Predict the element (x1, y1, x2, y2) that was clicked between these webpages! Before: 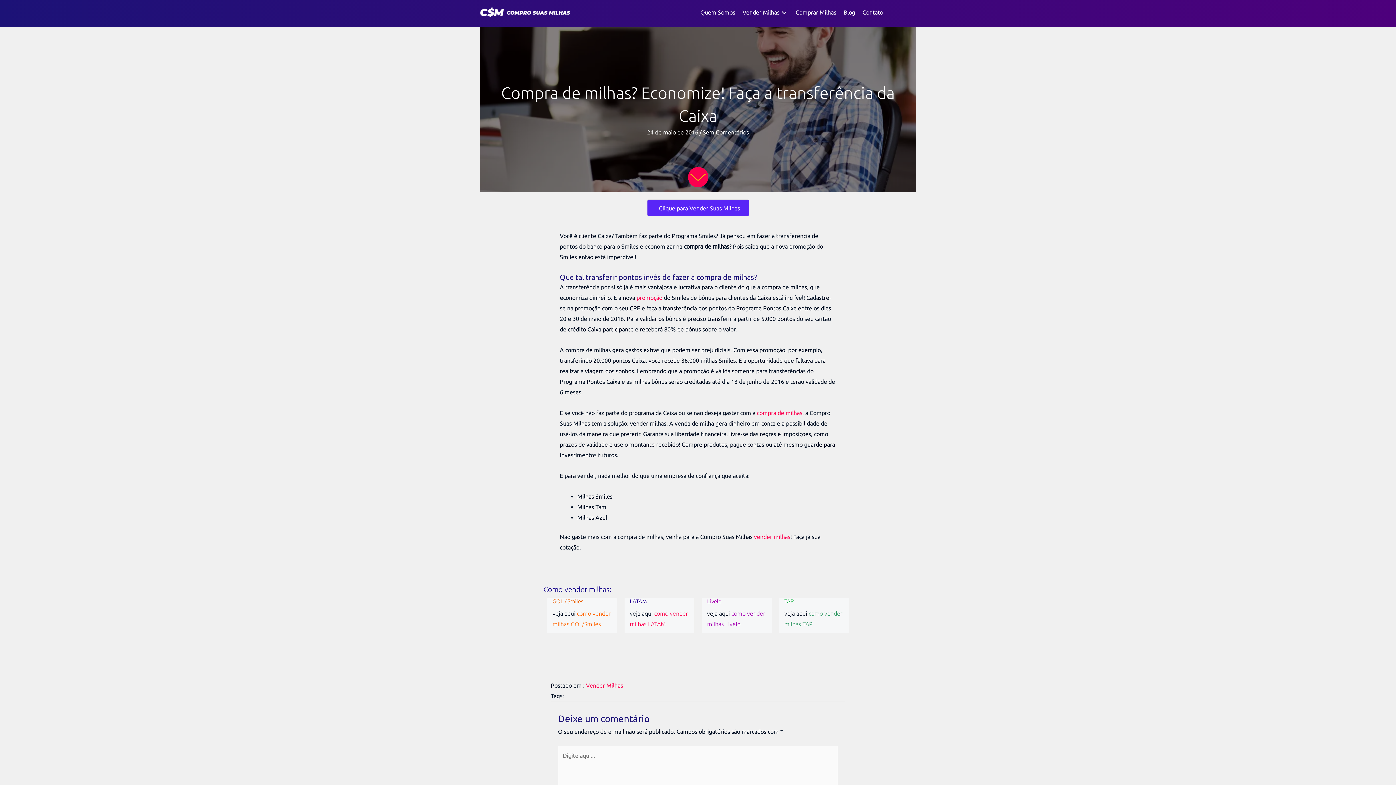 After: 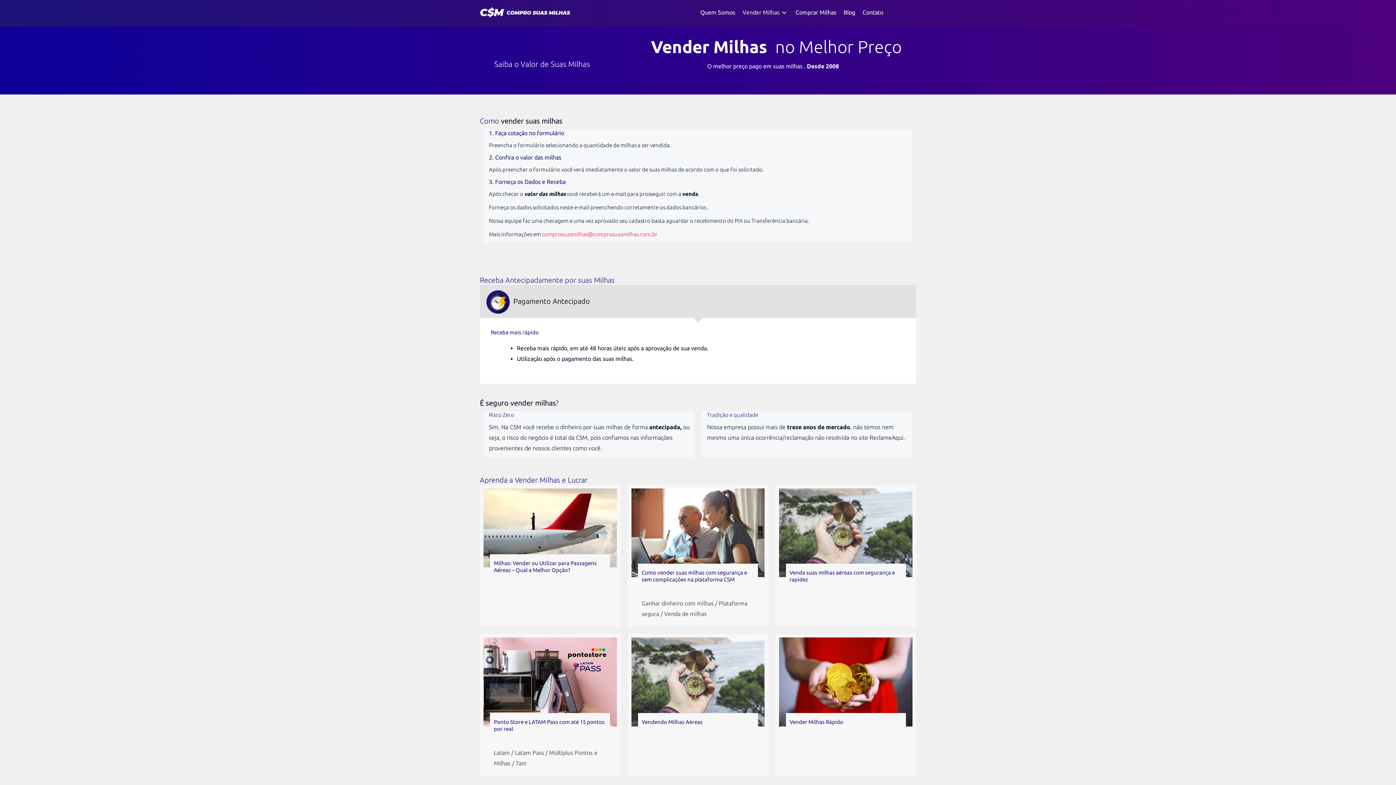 Action: label: Clique para Vender Suas Milhas bbox: (647, 199, 749, 216)